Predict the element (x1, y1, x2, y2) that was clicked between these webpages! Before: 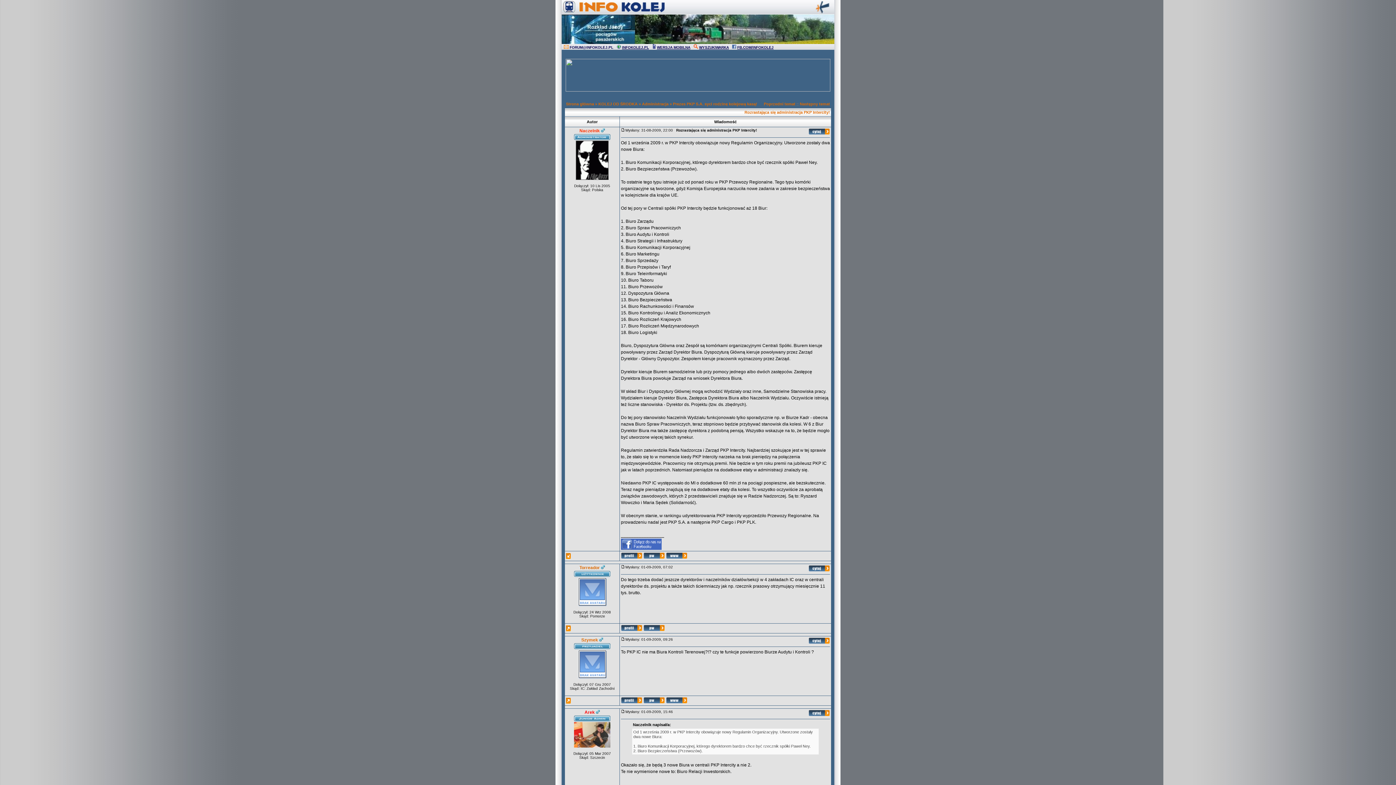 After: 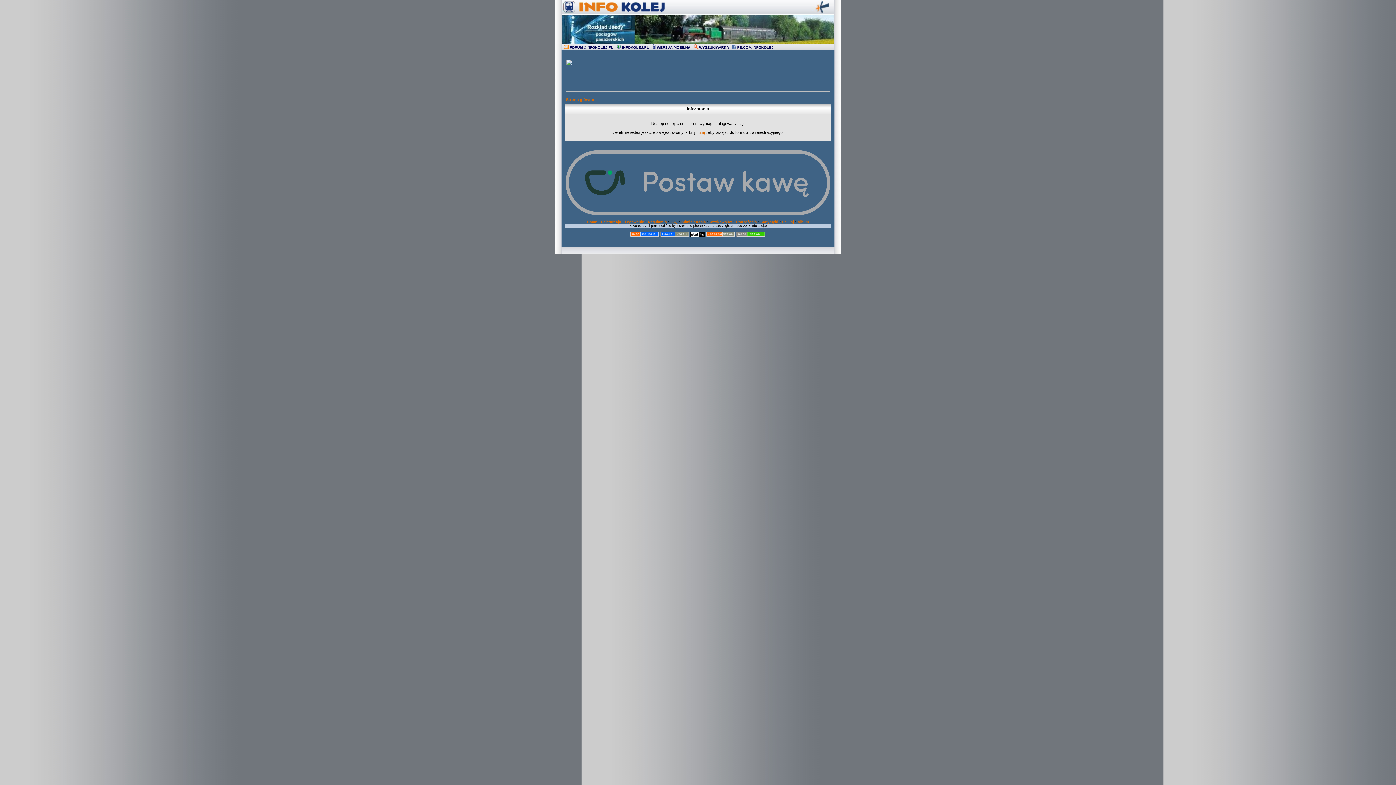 Action: bbox: (584, 710, 594, 715) label: Arek